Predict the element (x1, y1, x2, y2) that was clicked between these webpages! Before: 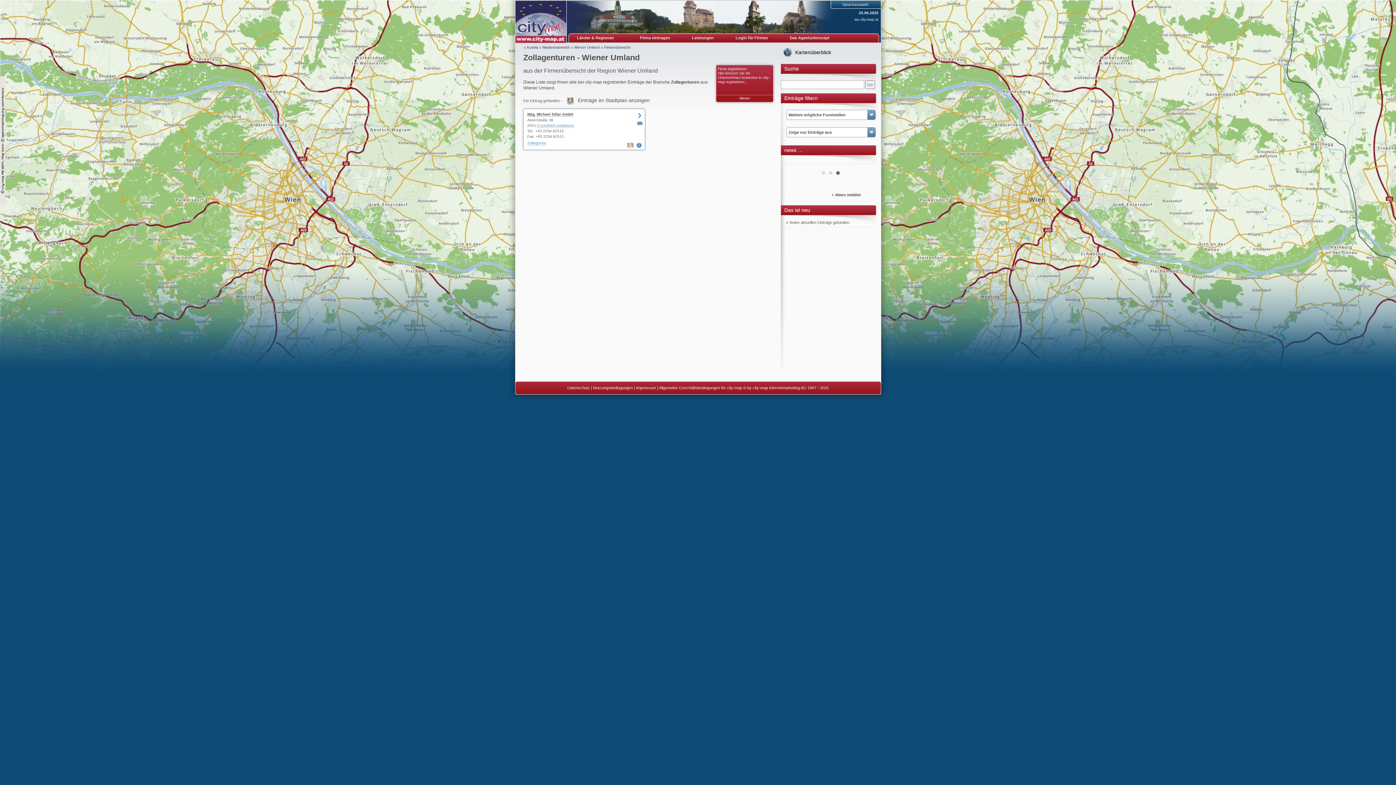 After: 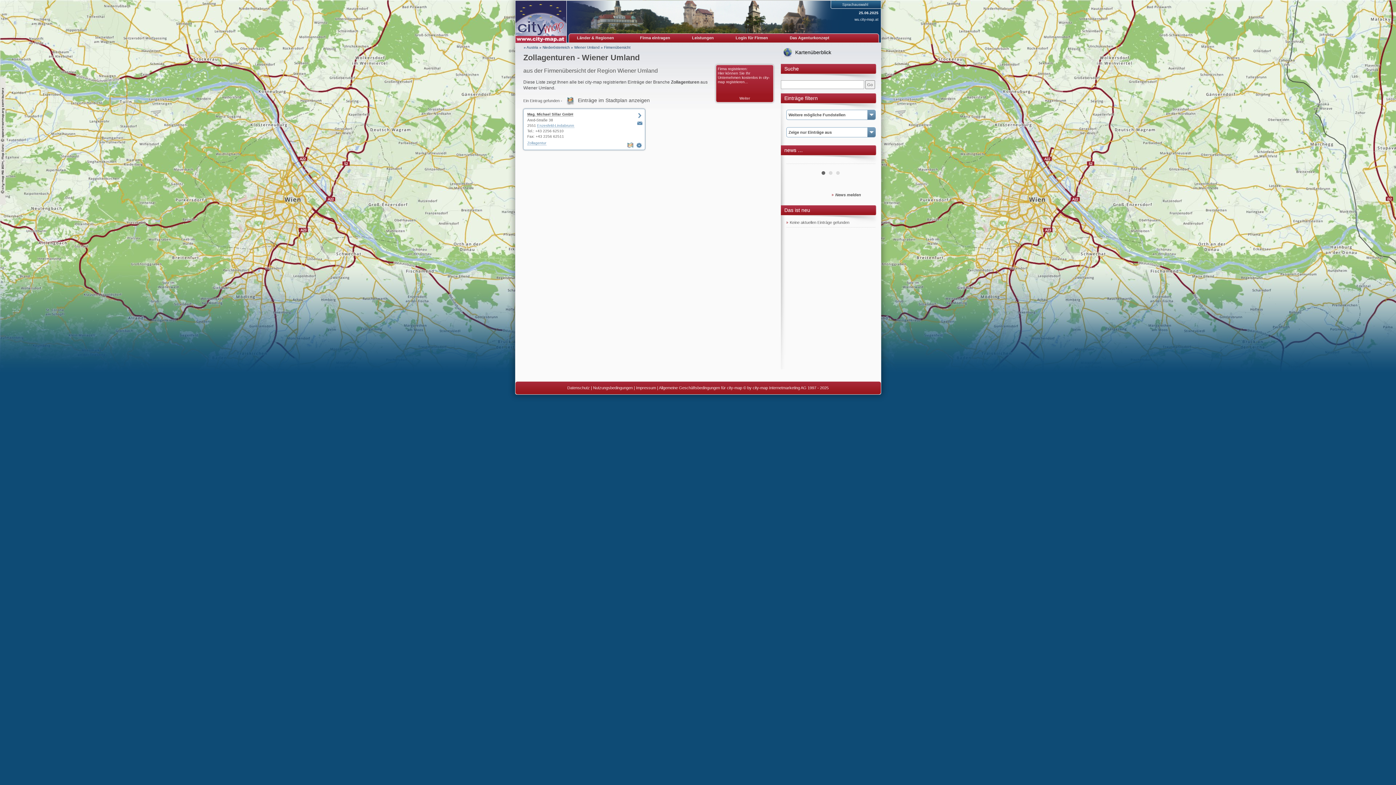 Action: label: Weiter bbox: (715, 94, 774, 101)